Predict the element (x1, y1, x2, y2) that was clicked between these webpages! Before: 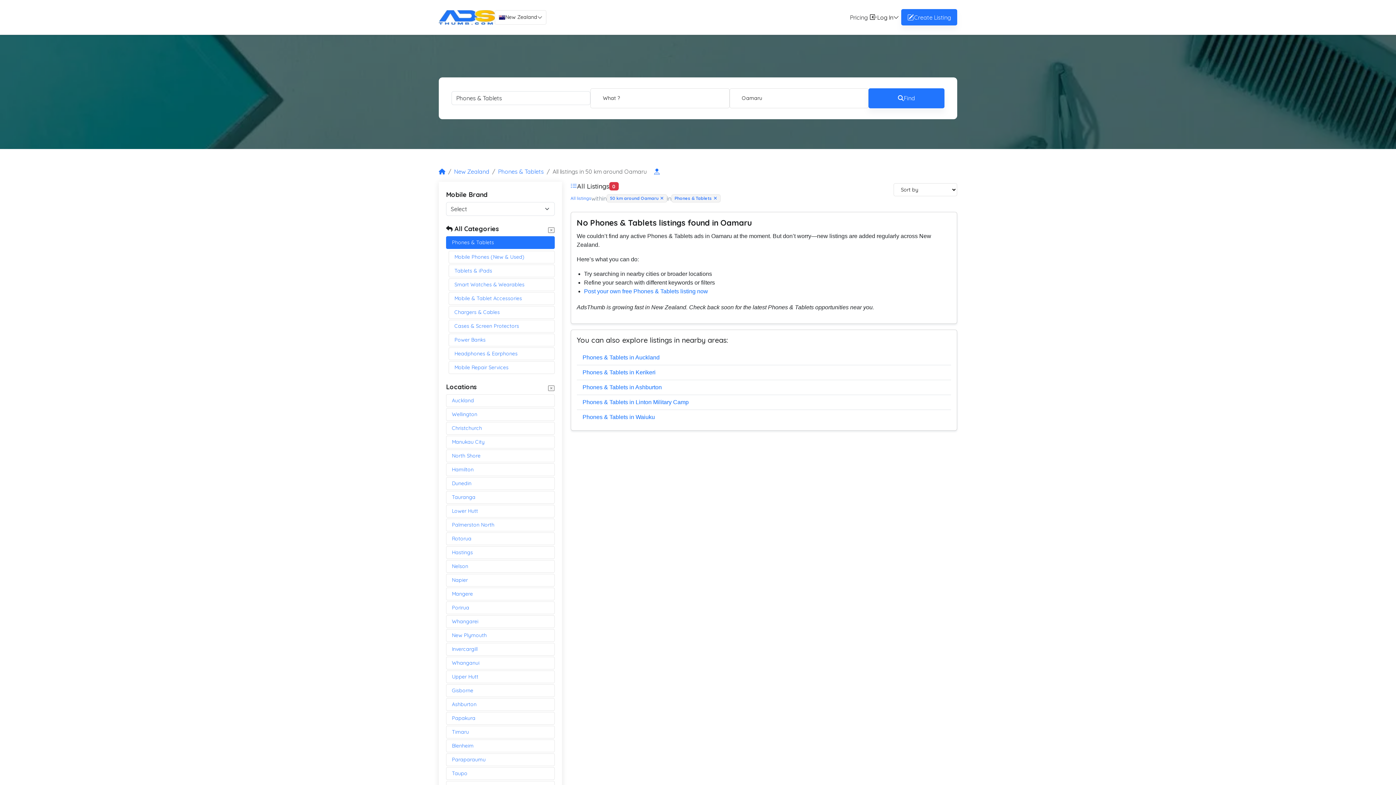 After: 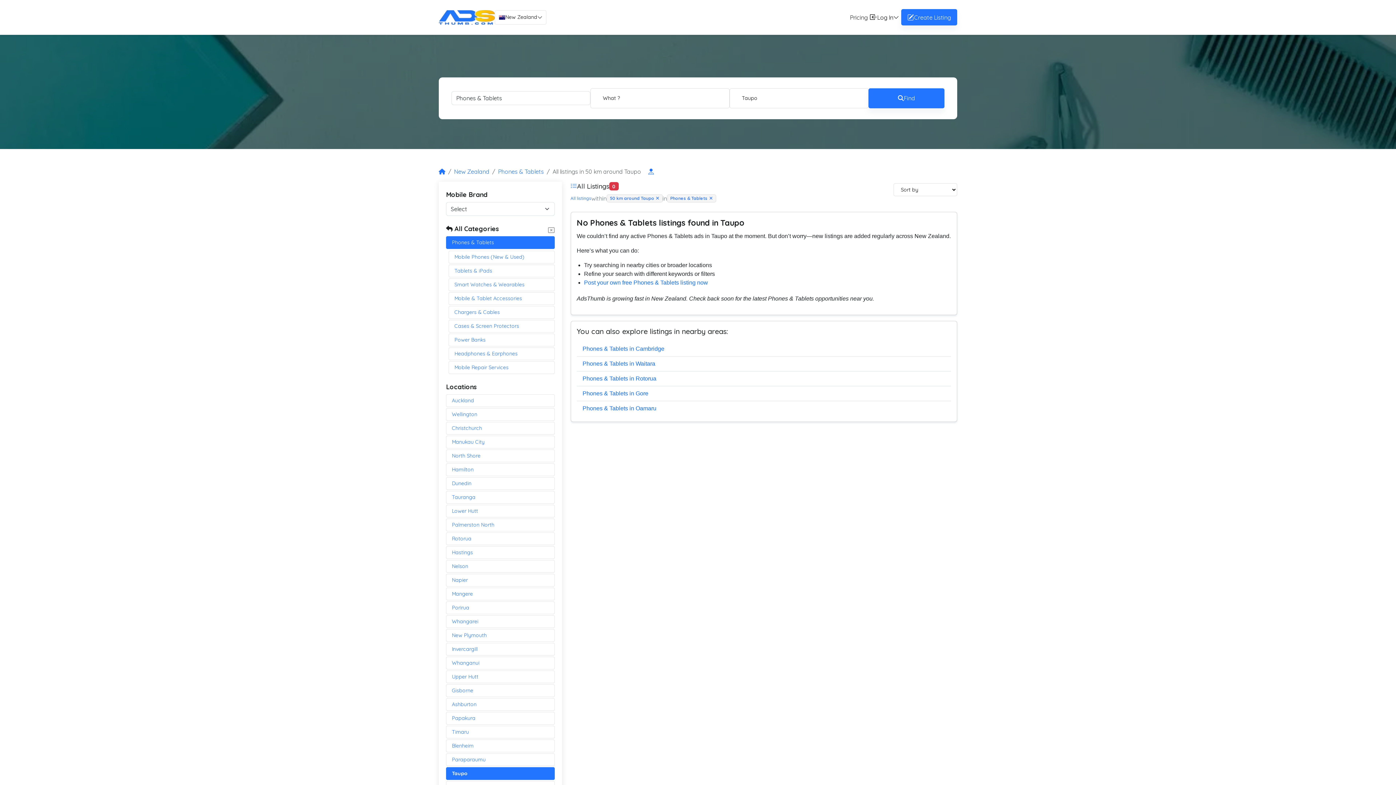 Action: bbox: (446, 767, 554, 780) label: Taupo